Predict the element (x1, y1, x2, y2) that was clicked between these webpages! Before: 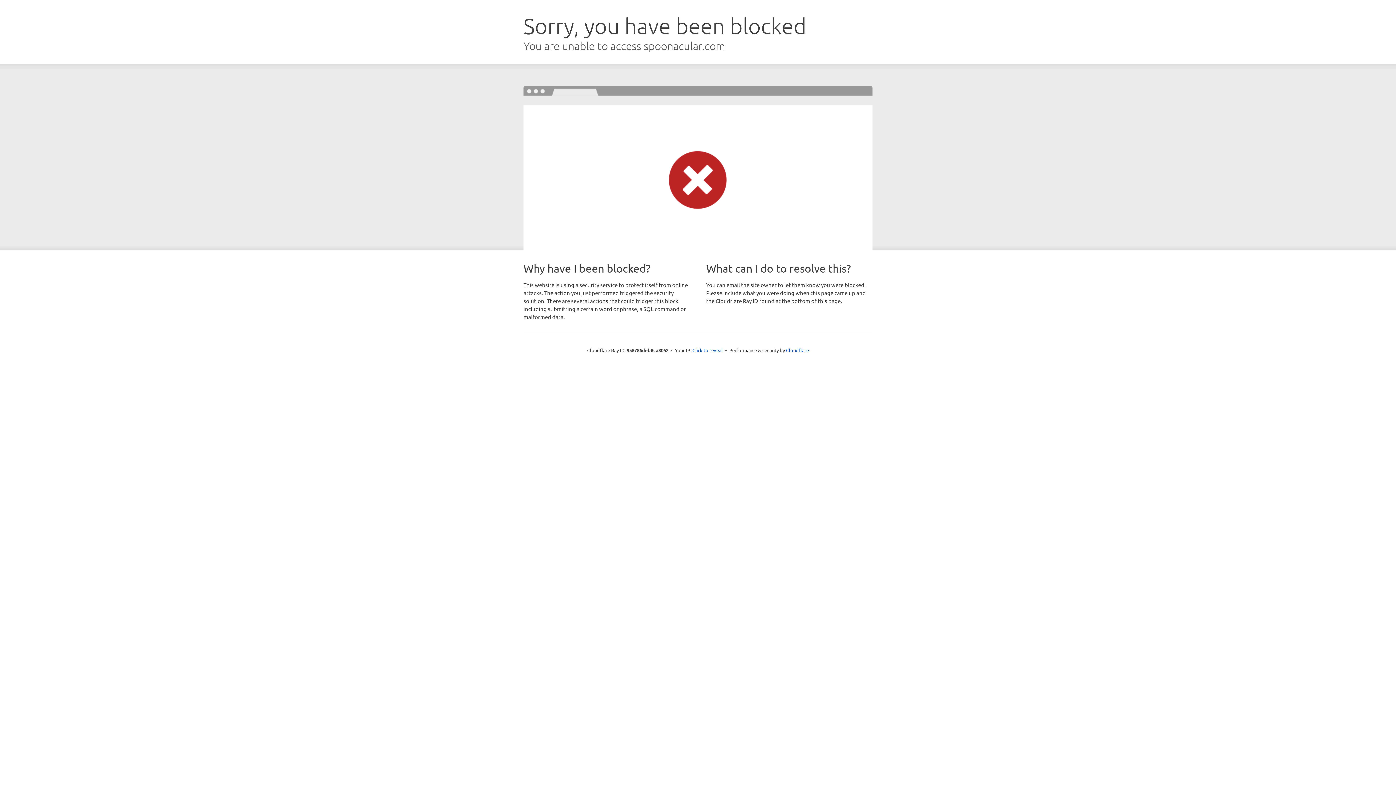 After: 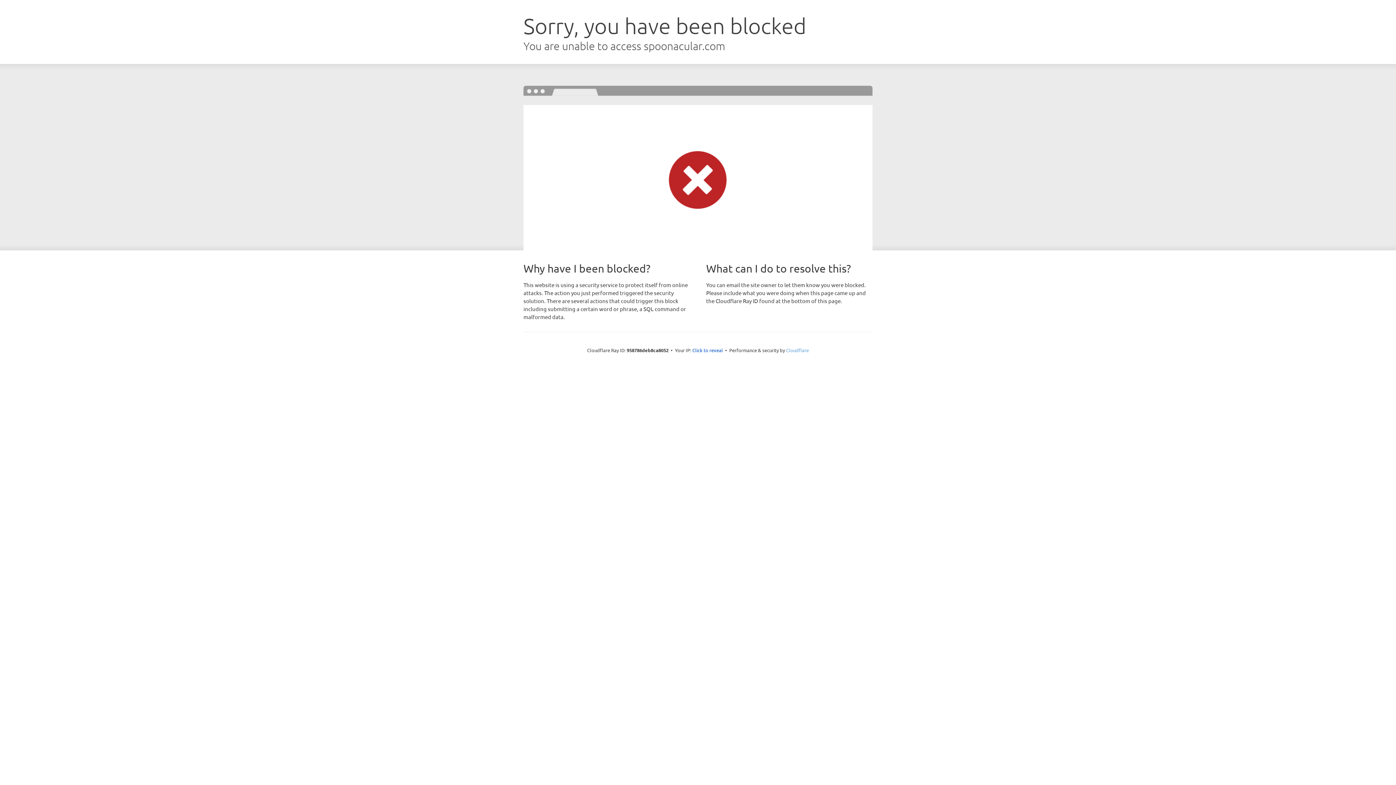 Action: label: Cloudflare bbox: (786, 347, 809, 353)